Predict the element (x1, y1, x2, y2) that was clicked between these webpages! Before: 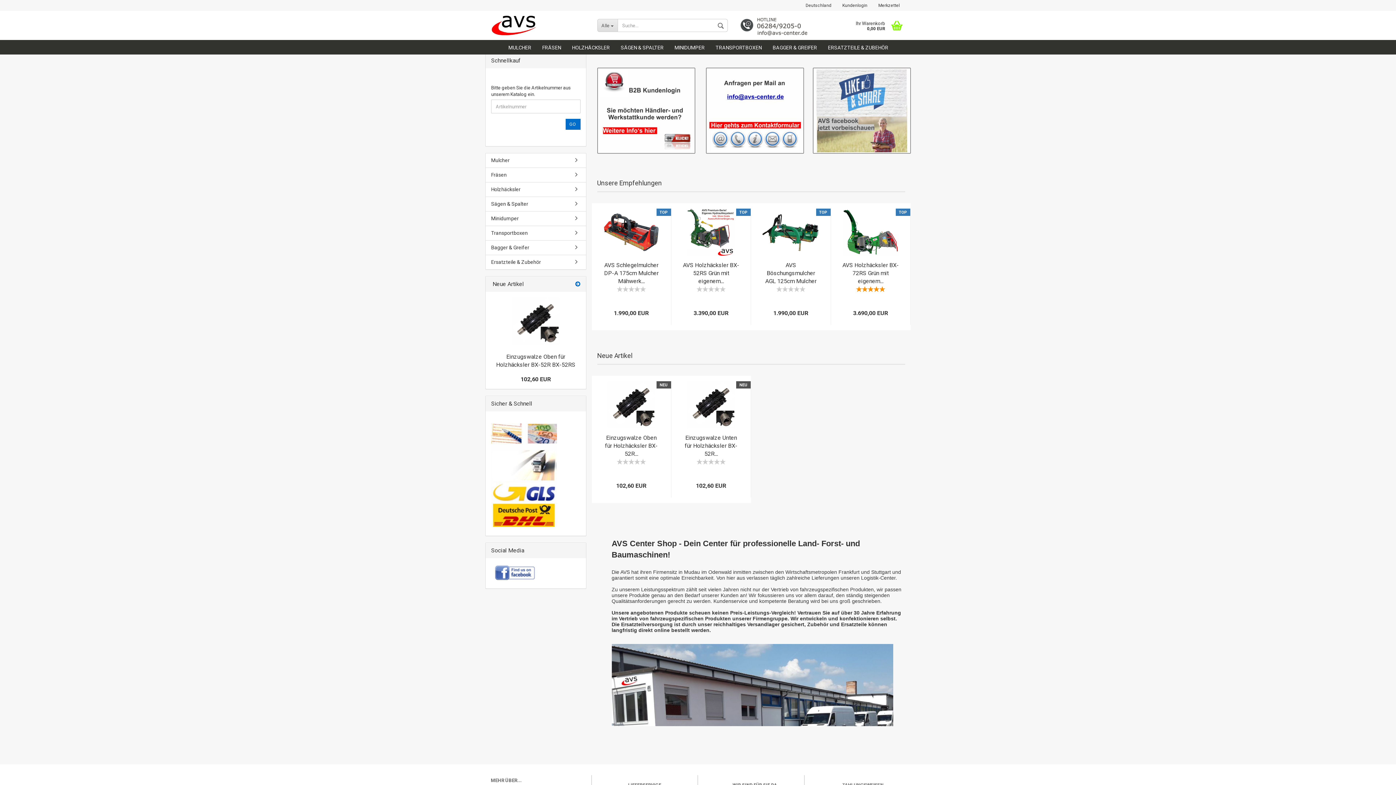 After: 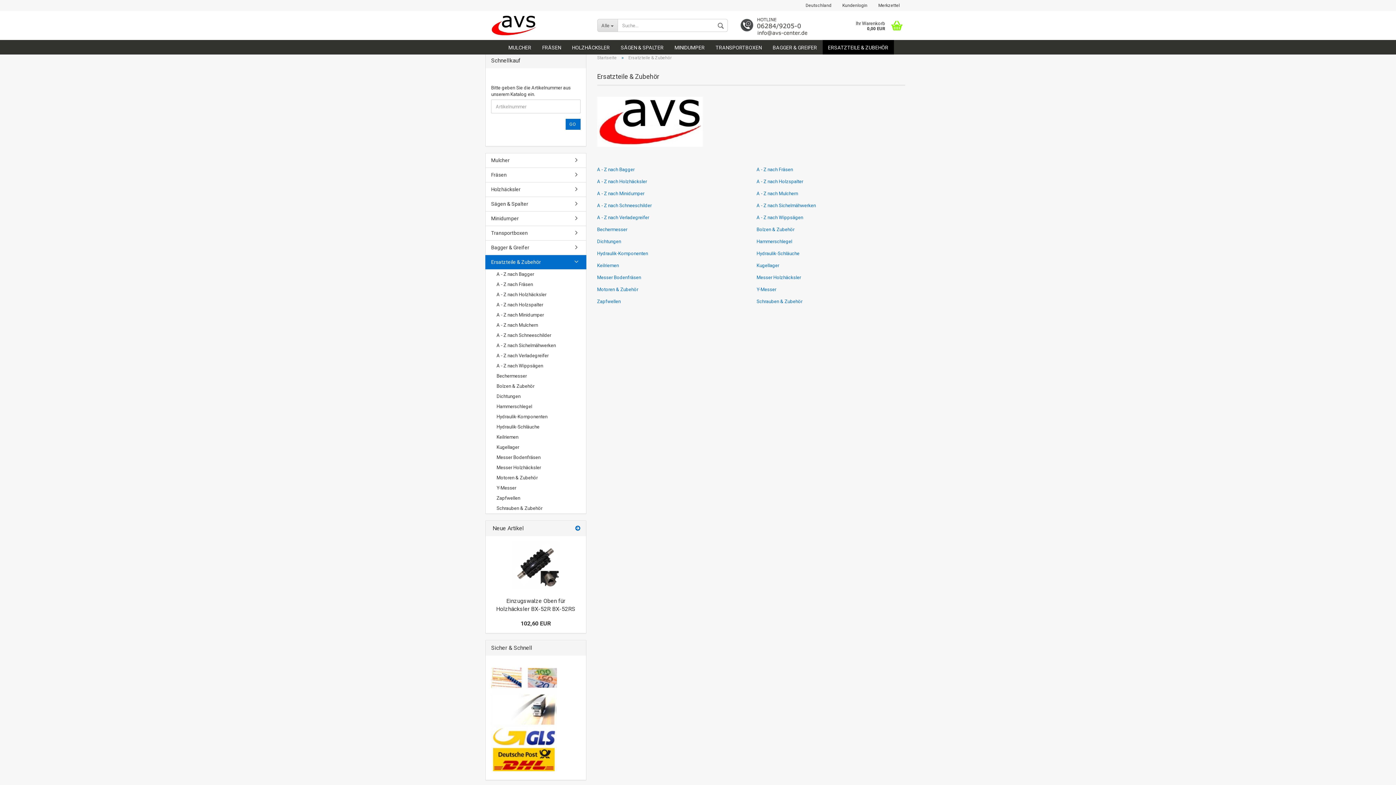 Action: label: ERSATZTEILE & ZUBEHÖR bbox: (822, 40, 894, 54)